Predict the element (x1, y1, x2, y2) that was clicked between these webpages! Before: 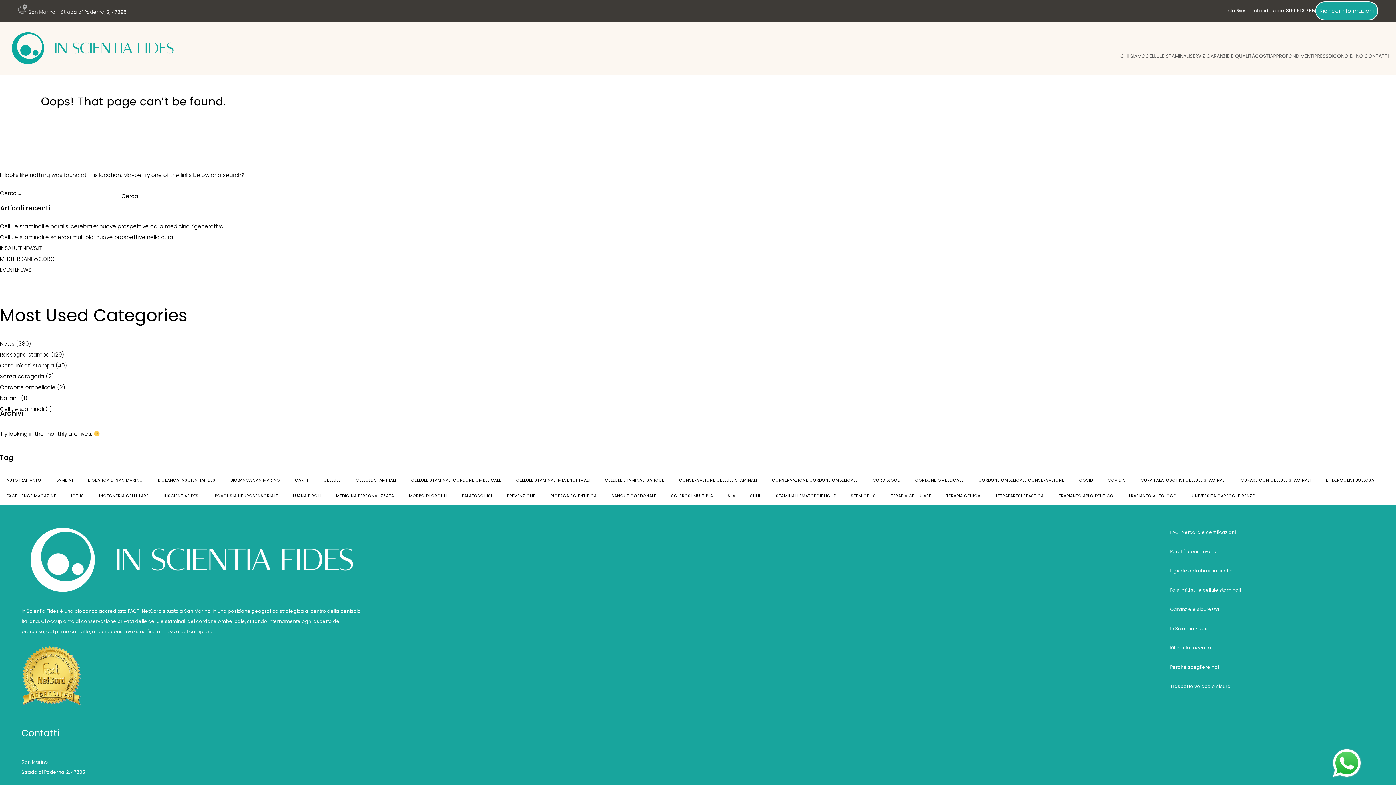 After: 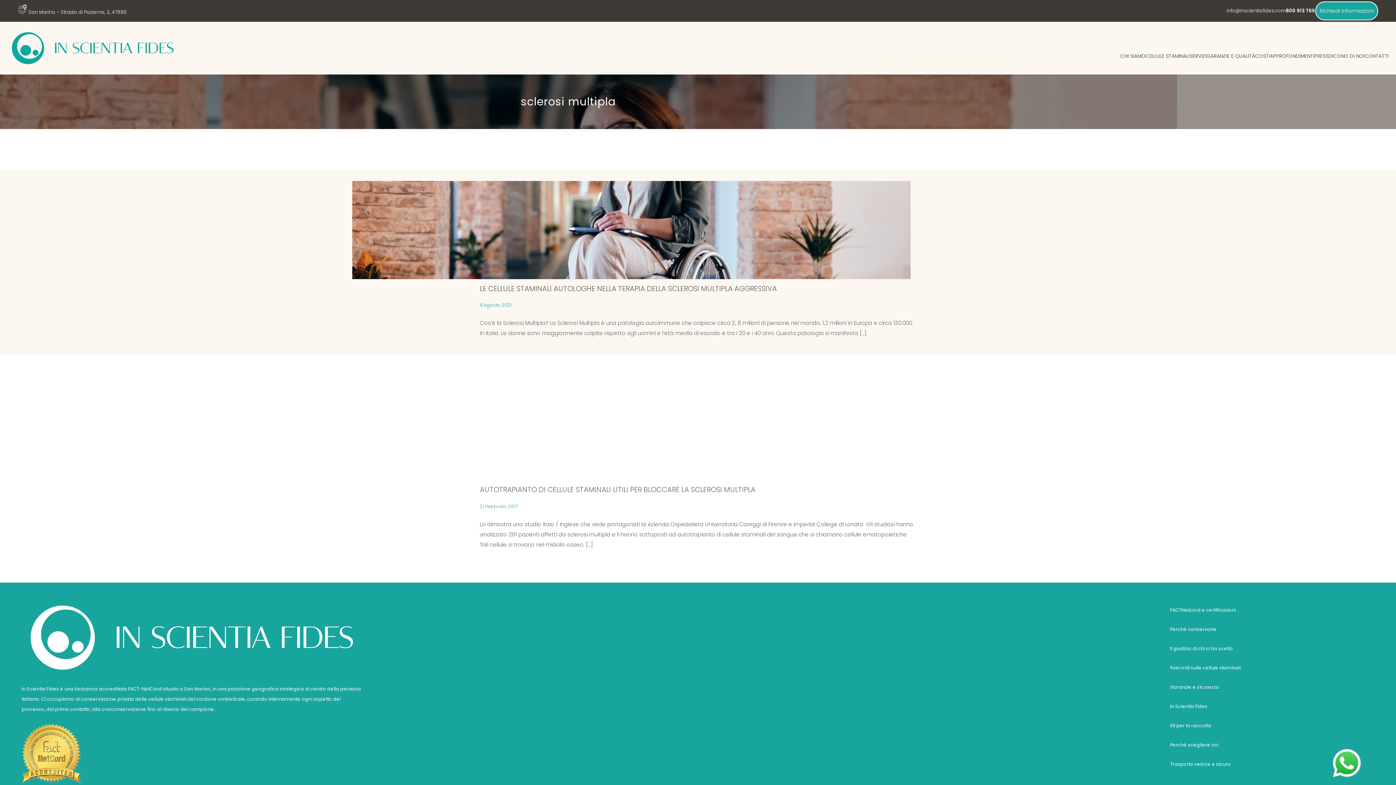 Action: bbox: (664, 489, 719, 502) label: sclerosi multipla (2 elementi)